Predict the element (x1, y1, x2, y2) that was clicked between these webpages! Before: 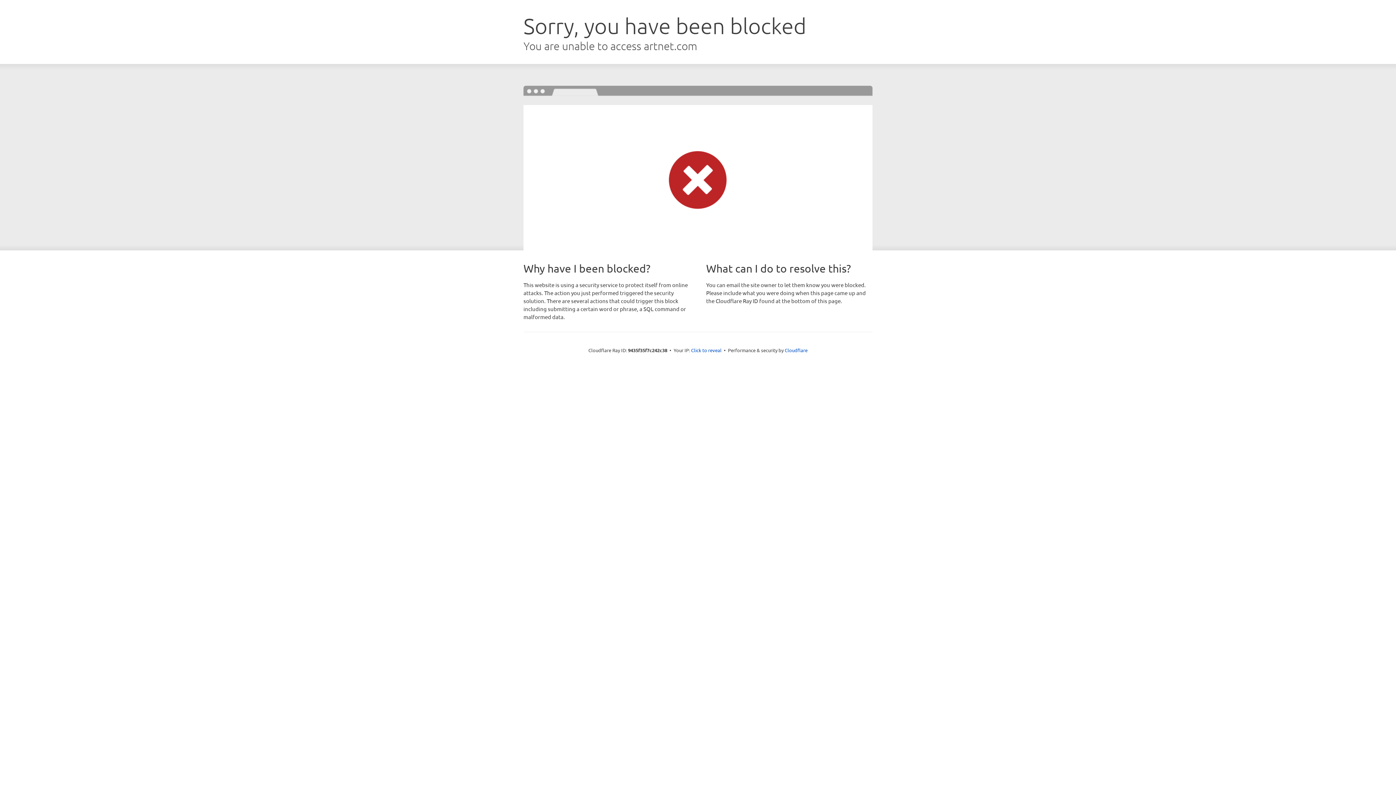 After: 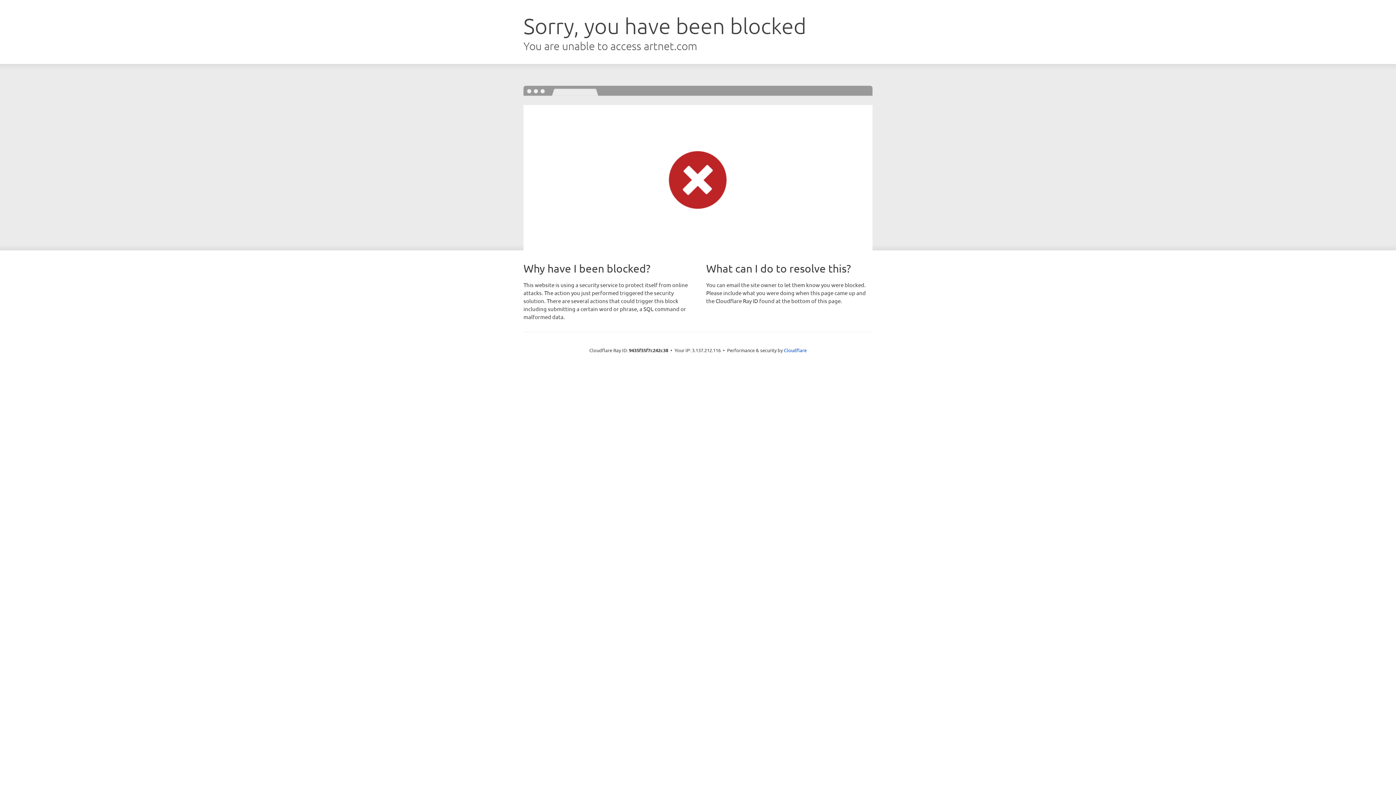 Action: label: Click to reveal bbox: (691, 346, 721, 353)